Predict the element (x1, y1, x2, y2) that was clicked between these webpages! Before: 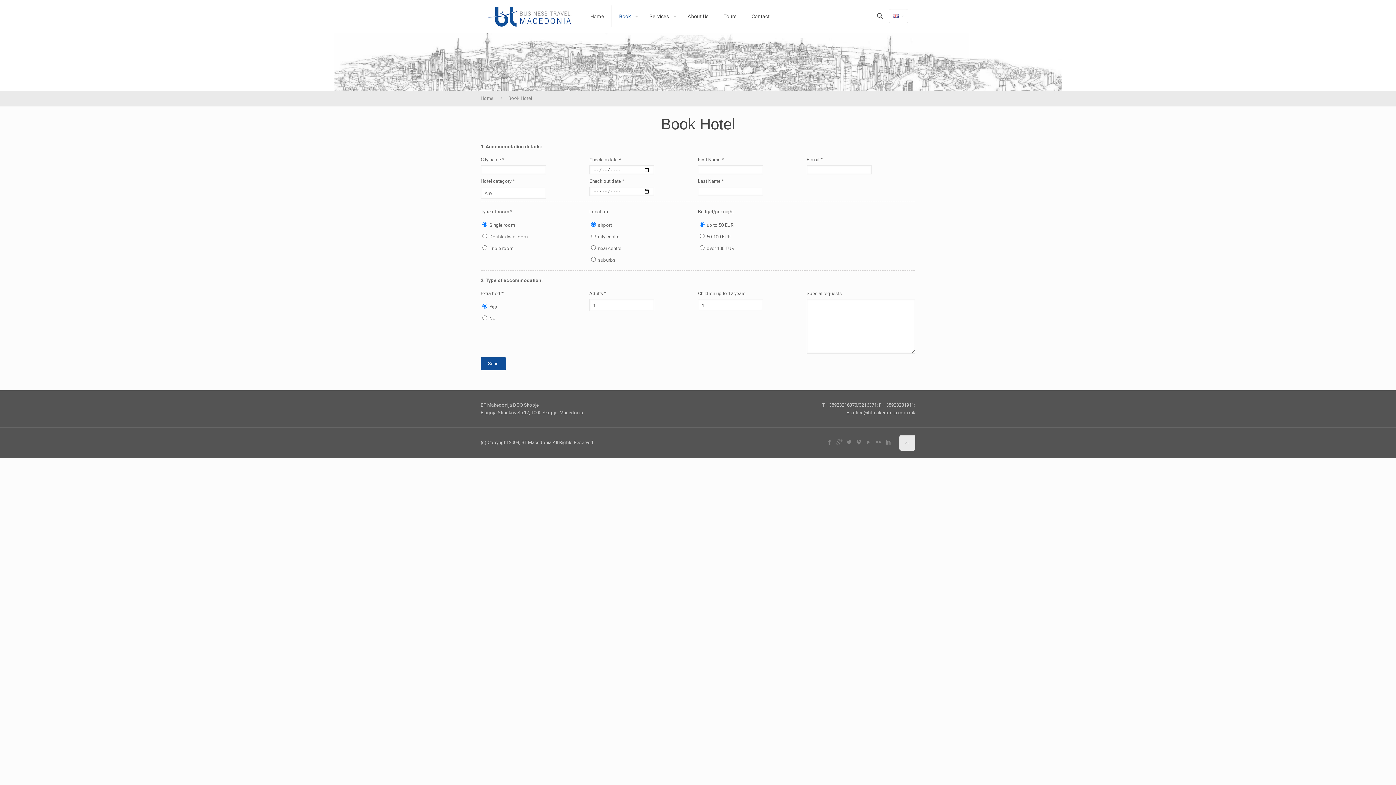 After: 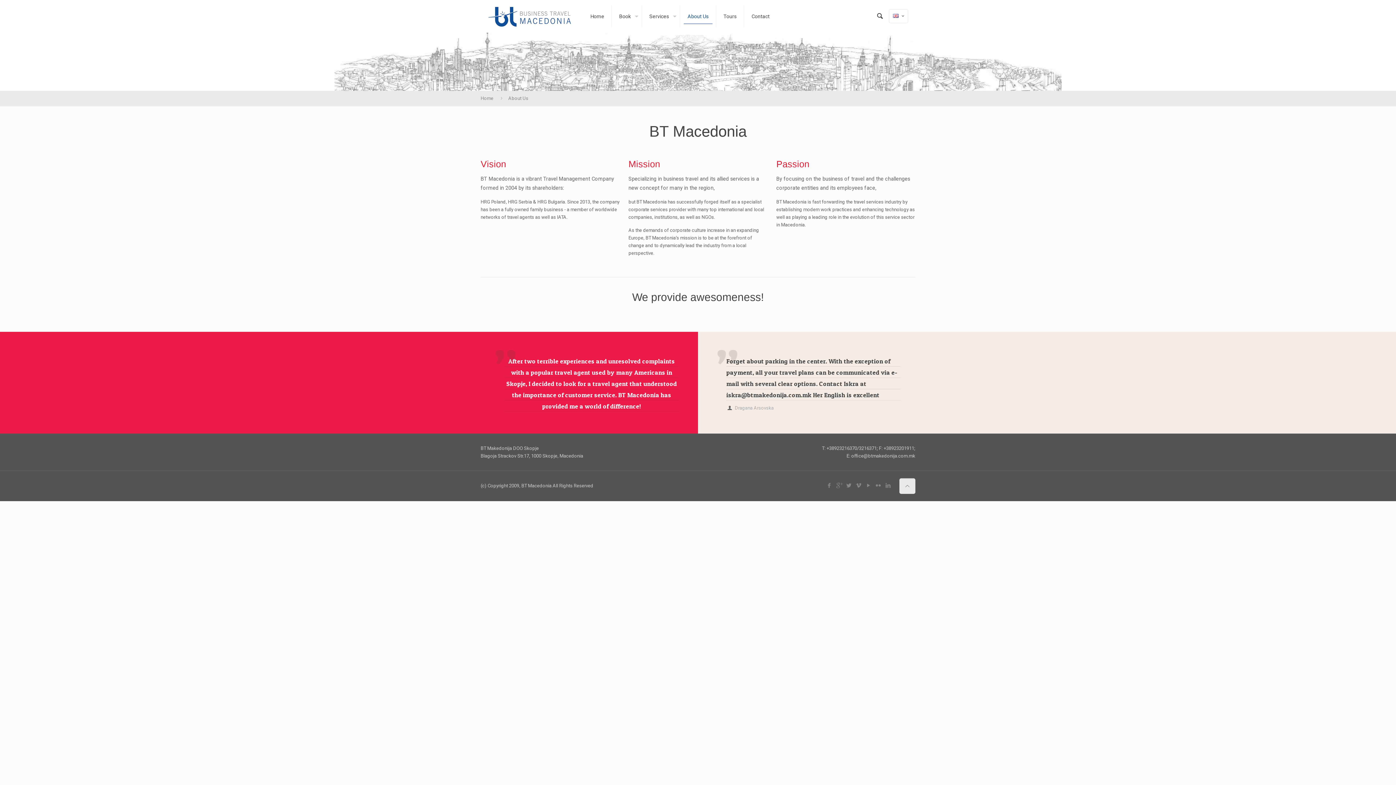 Action: bbox: (680, 0, 716, 32) label: About Us